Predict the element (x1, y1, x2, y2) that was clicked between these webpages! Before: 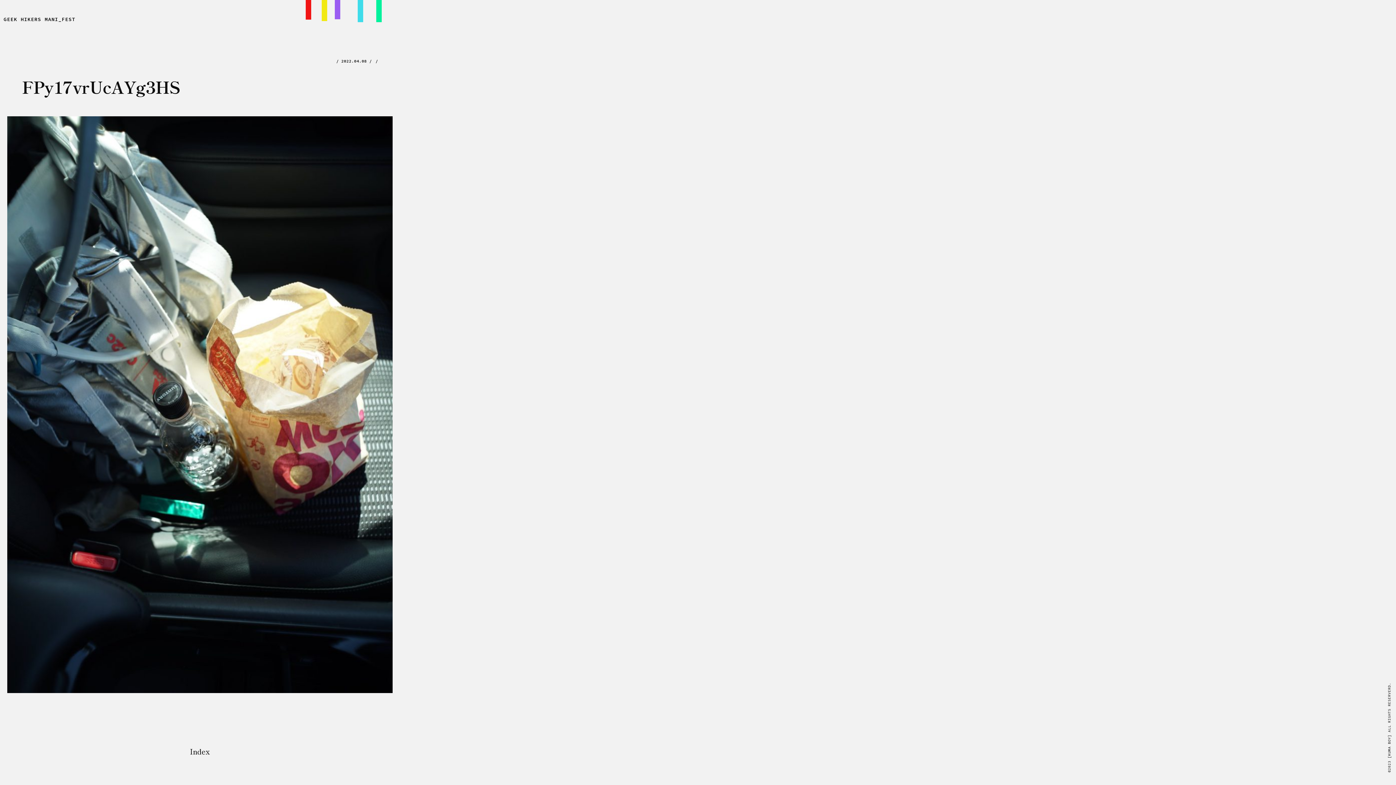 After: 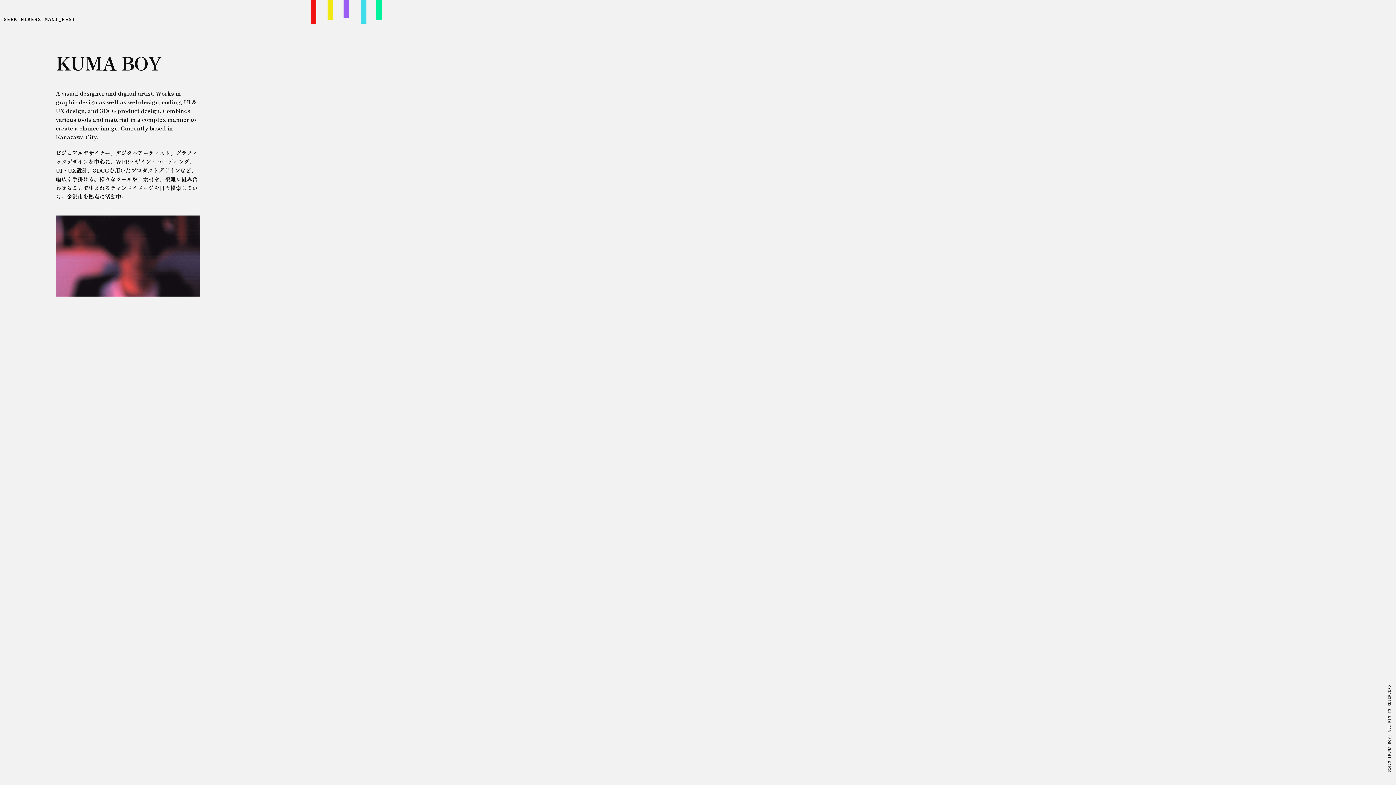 Action: bbox: (1386, 735, 1392, 758) label: [KUMA BOY]